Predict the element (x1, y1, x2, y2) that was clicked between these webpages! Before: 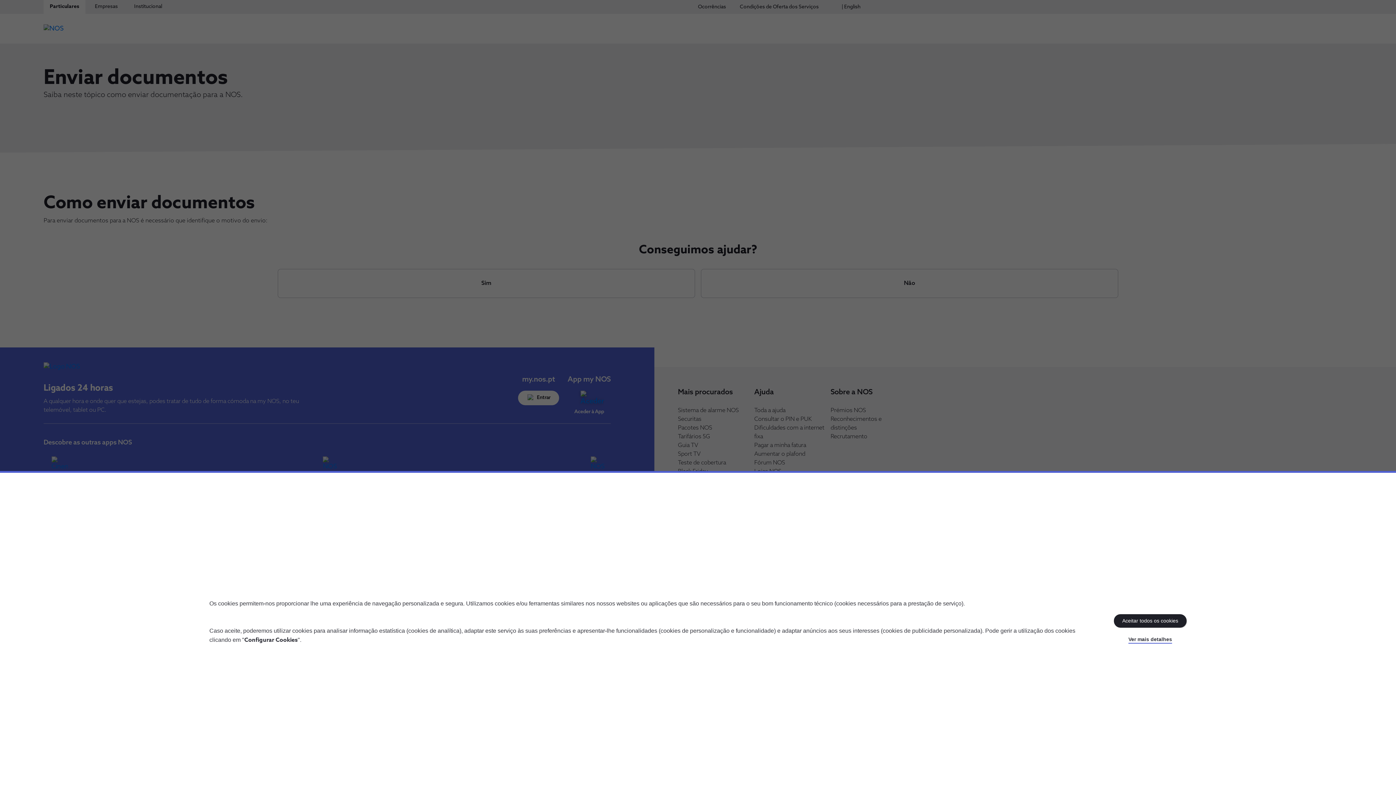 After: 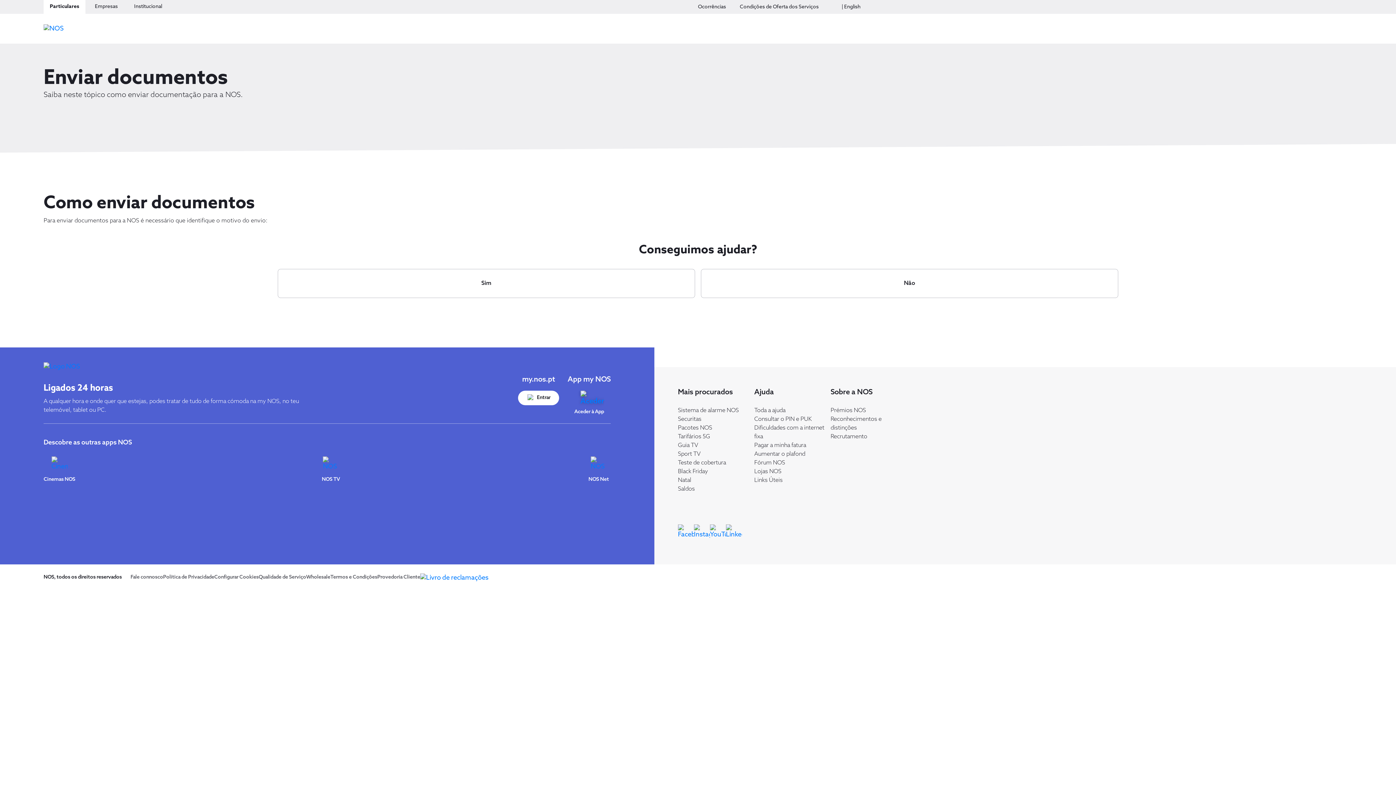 Action: bbox: (1114, 614, 1186, 628) label: Aceitar todos os cookies